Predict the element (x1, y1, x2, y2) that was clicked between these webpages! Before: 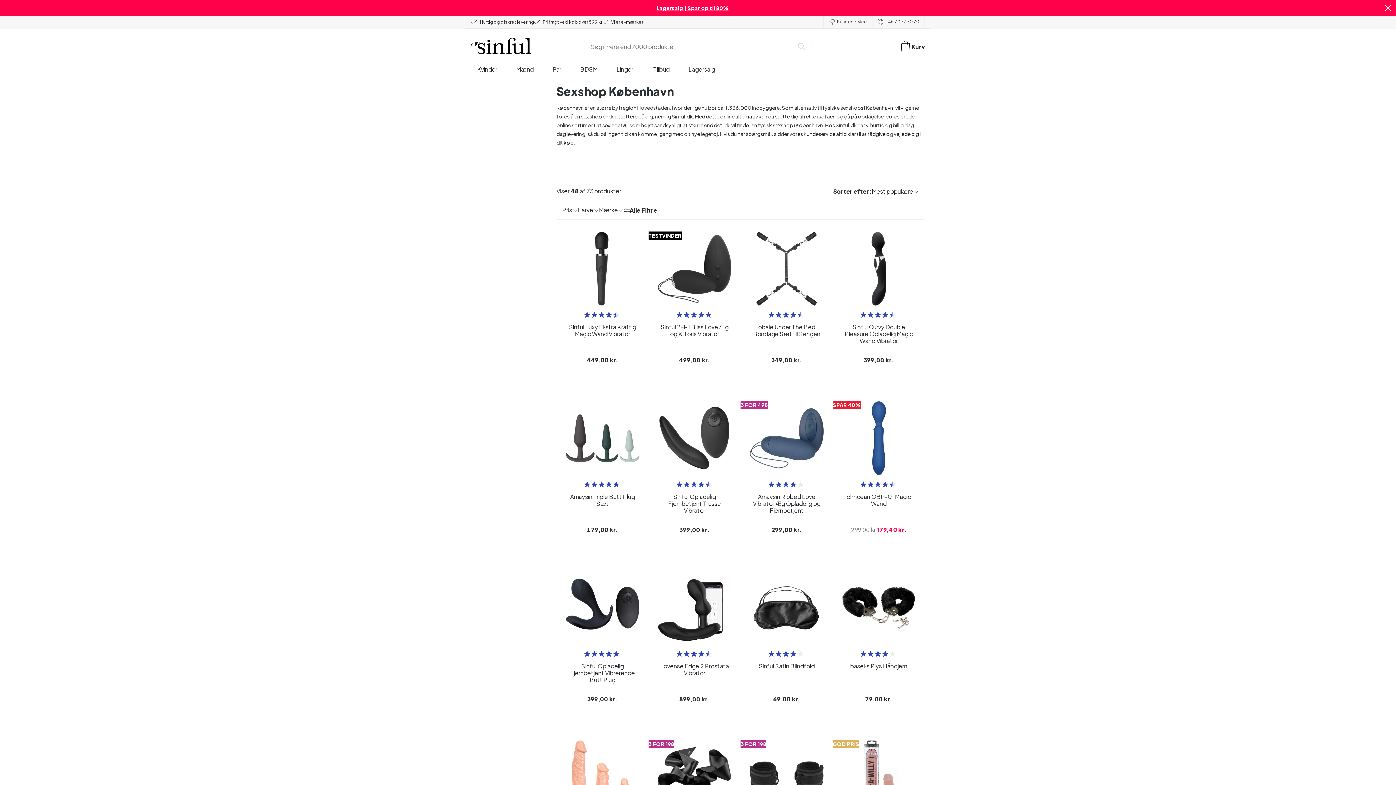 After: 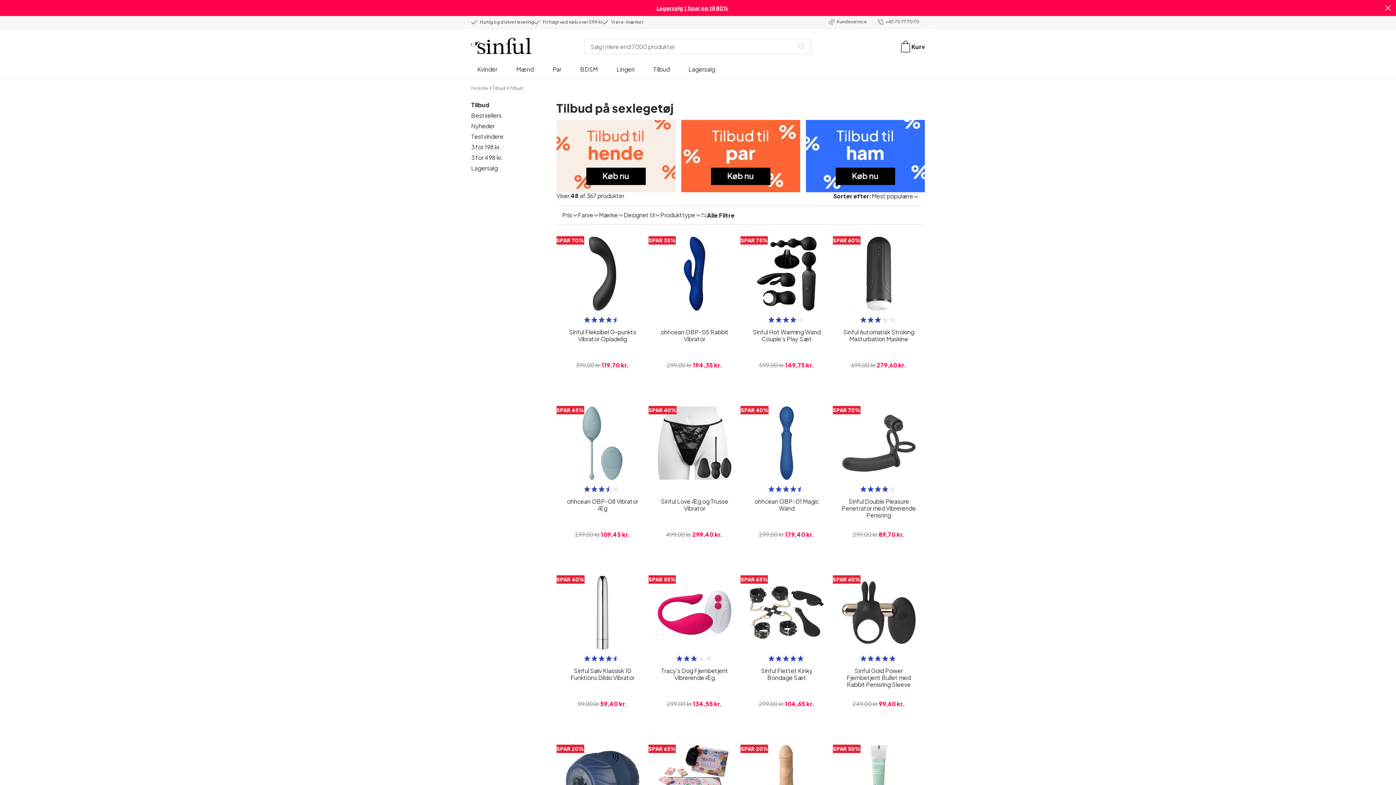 Action: bbox: (653, 65, 669, 78) label: Tilbud